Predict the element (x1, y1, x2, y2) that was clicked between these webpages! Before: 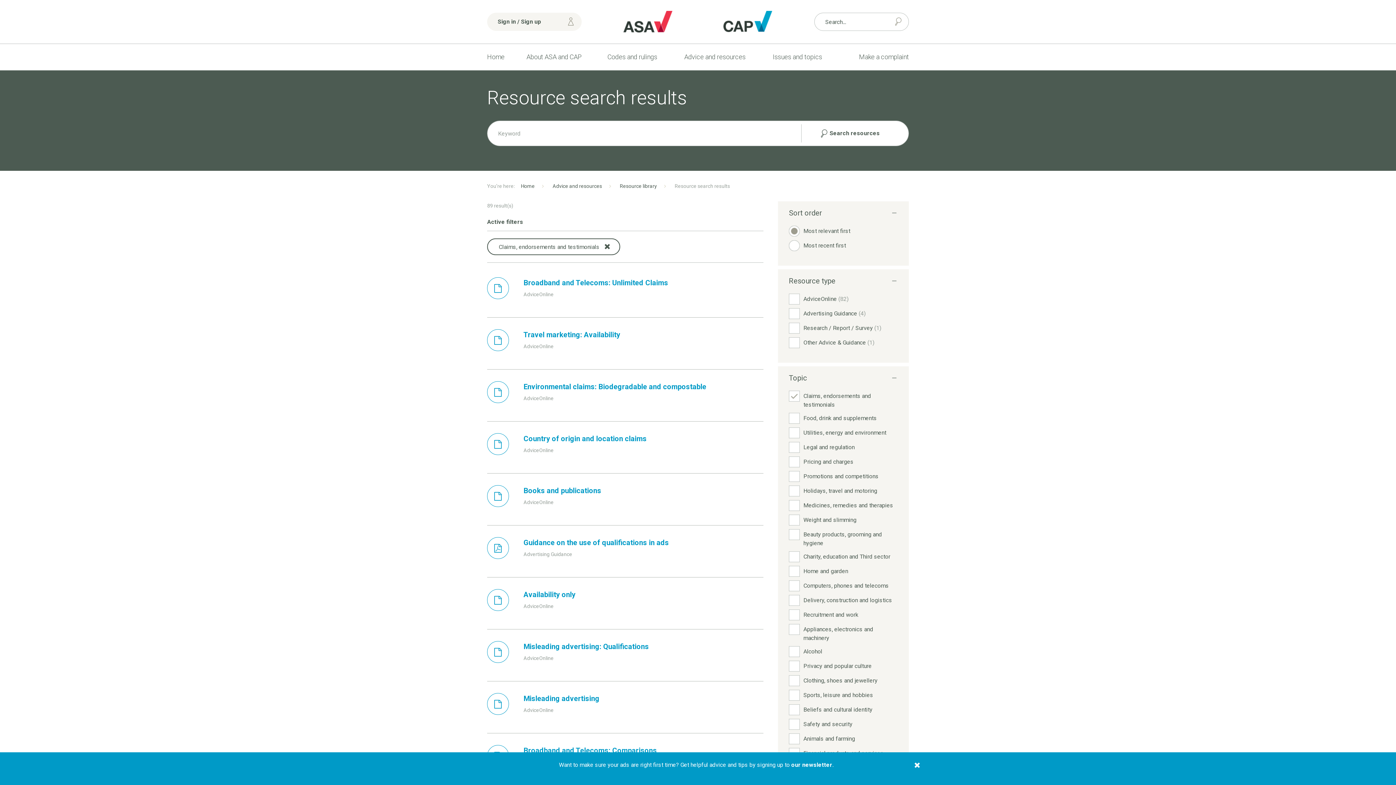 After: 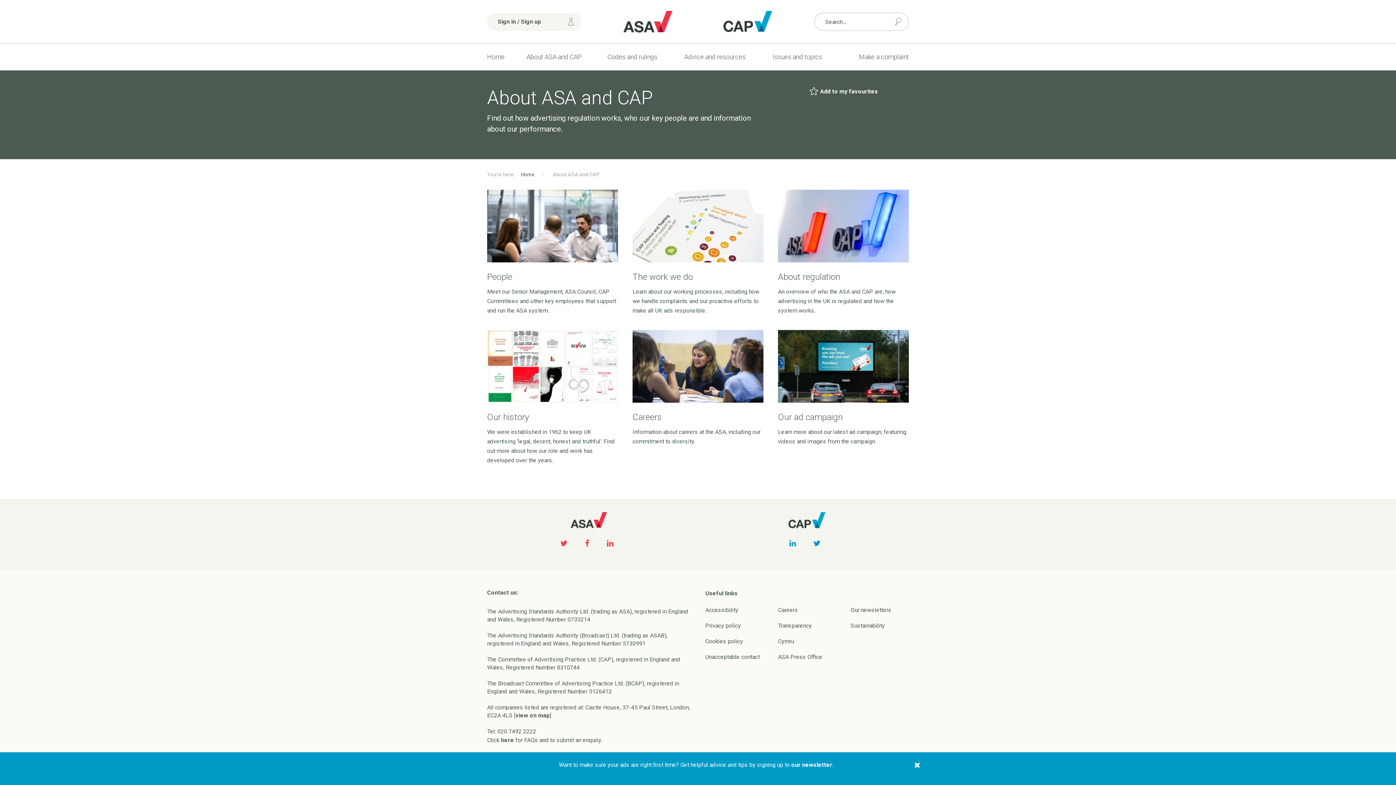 Action: bbox: (526, 44, 582, 70) label: About ASA and CAP